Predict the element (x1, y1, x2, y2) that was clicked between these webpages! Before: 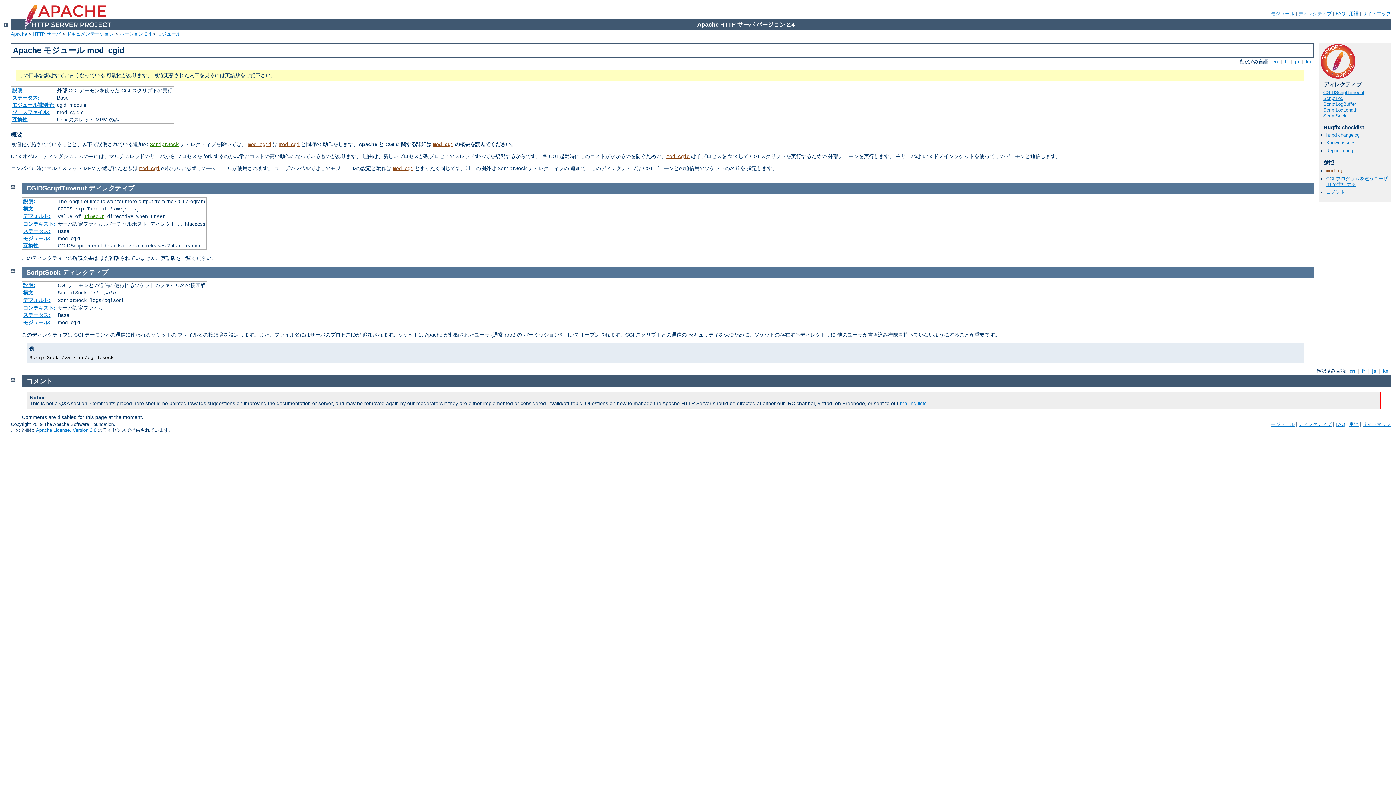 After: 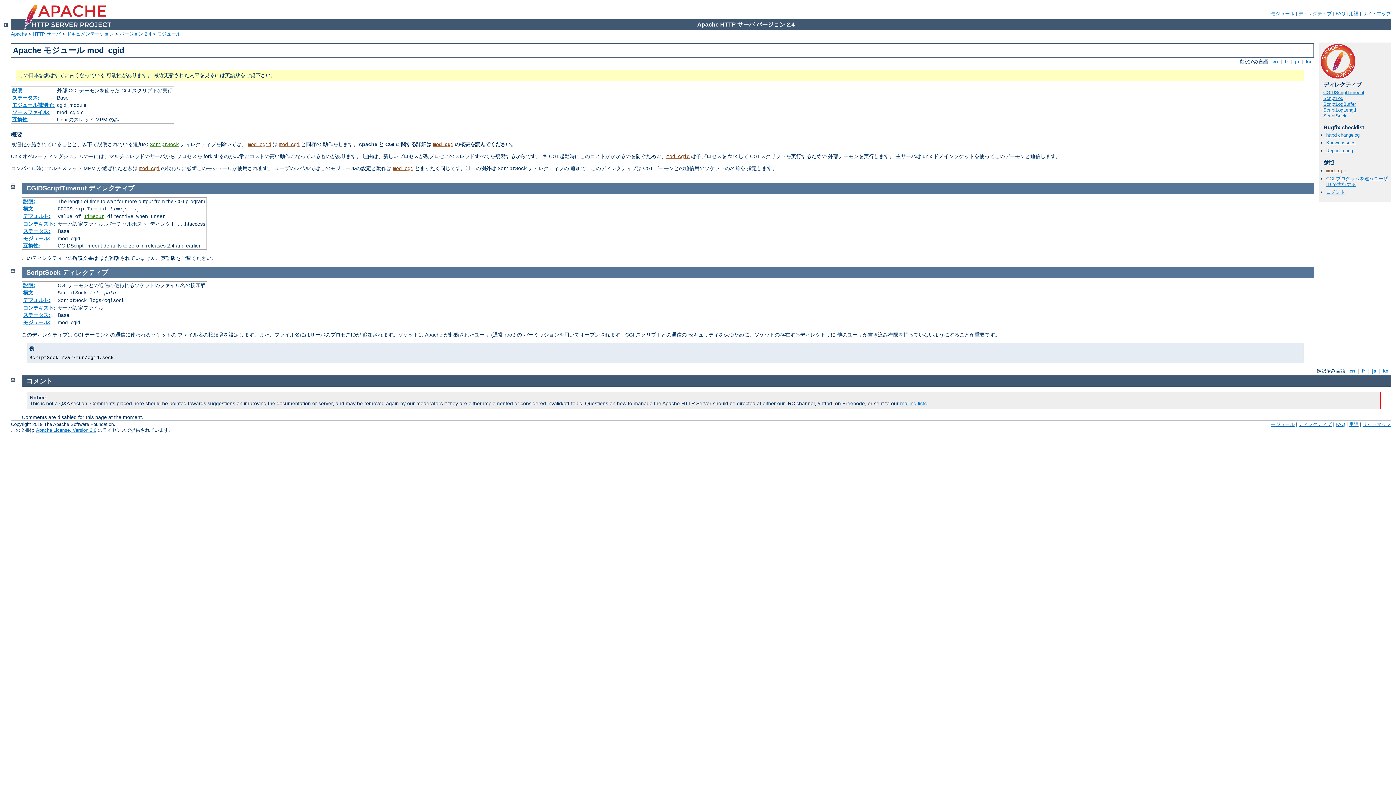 Action: bbox: (10, 183, 14, 188)